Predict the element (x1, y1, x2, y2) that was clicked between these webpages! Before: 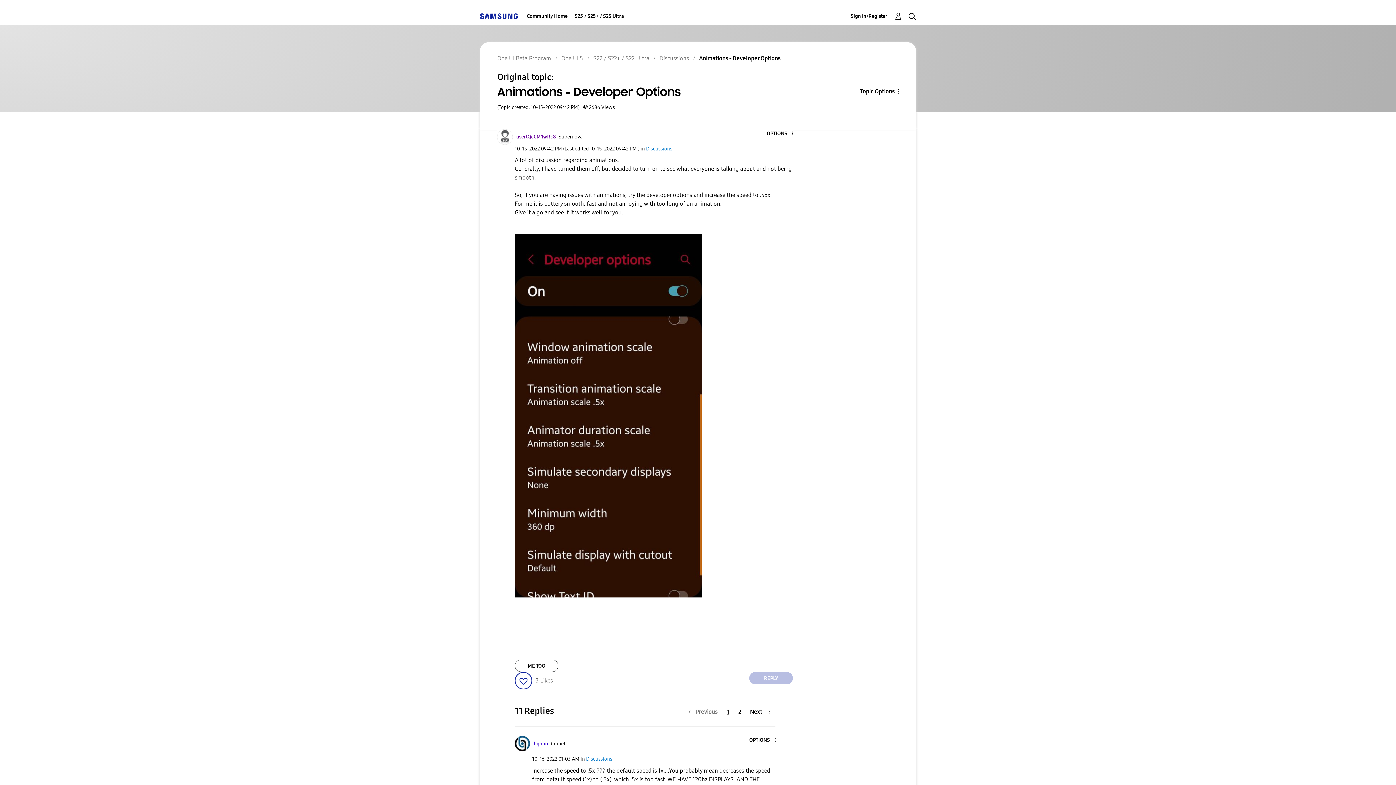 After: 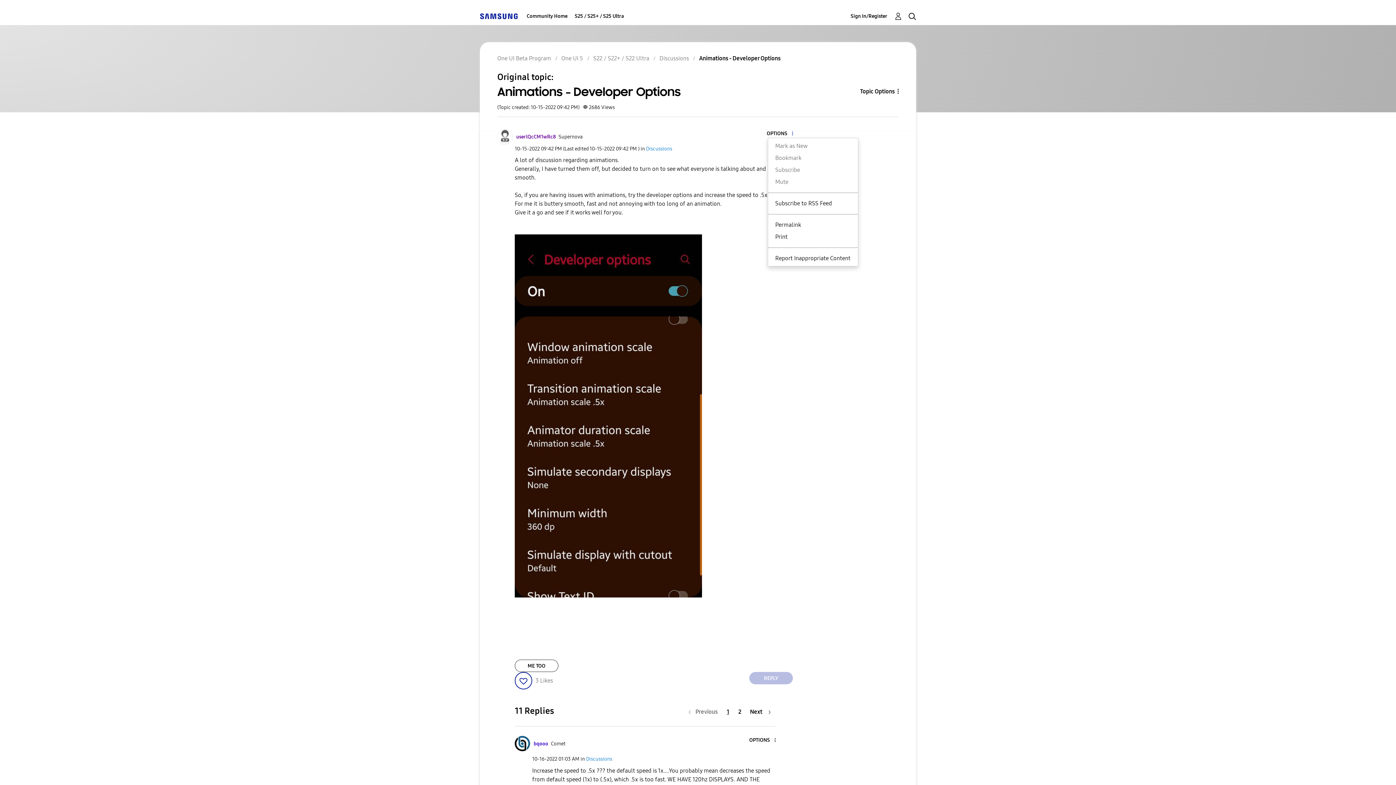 Action: label: Show Animations - Developer Options post option menu bbox: (767, 130, 793, 137)